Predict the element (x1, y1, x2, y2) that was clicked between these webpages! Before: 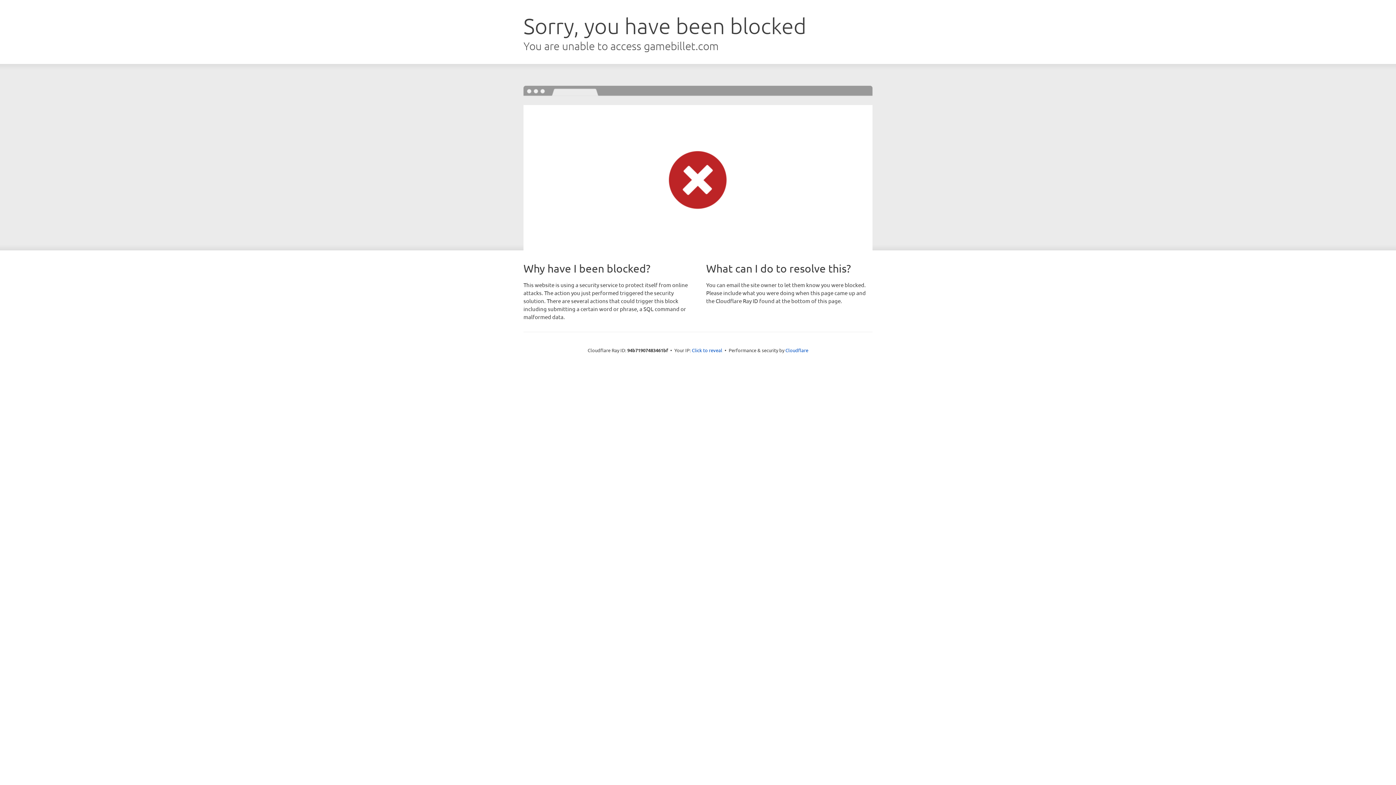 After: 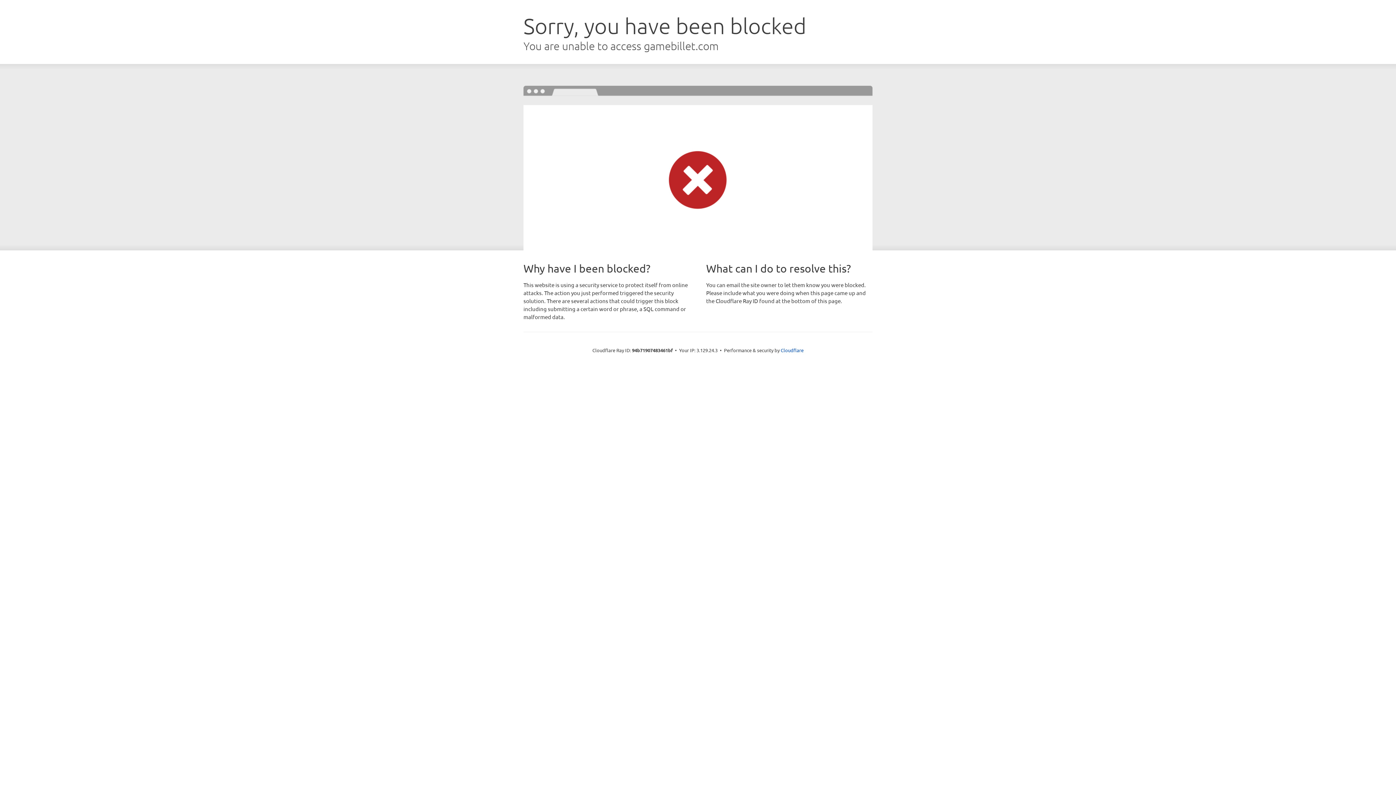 Action: label: Click to reveal bbox: (692, 346, 722, 353)